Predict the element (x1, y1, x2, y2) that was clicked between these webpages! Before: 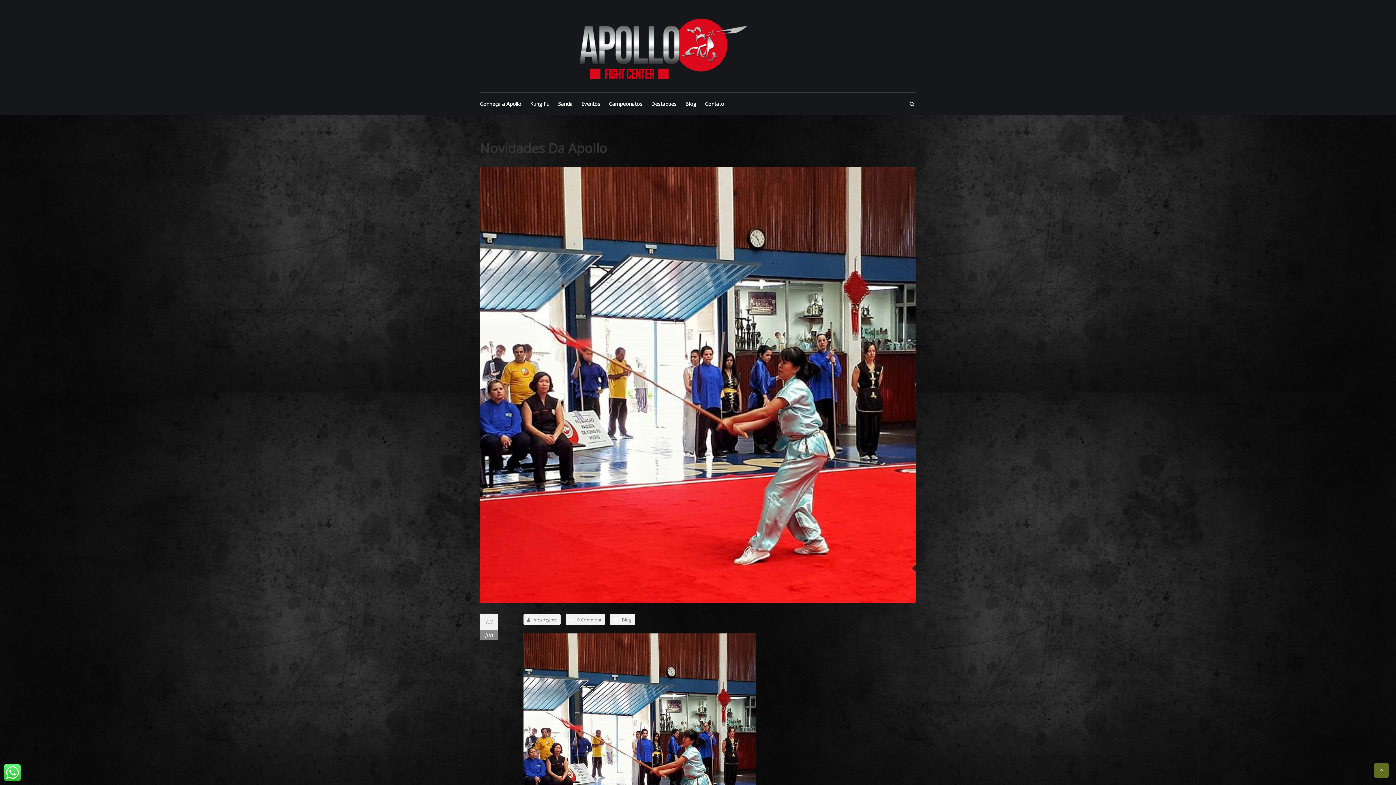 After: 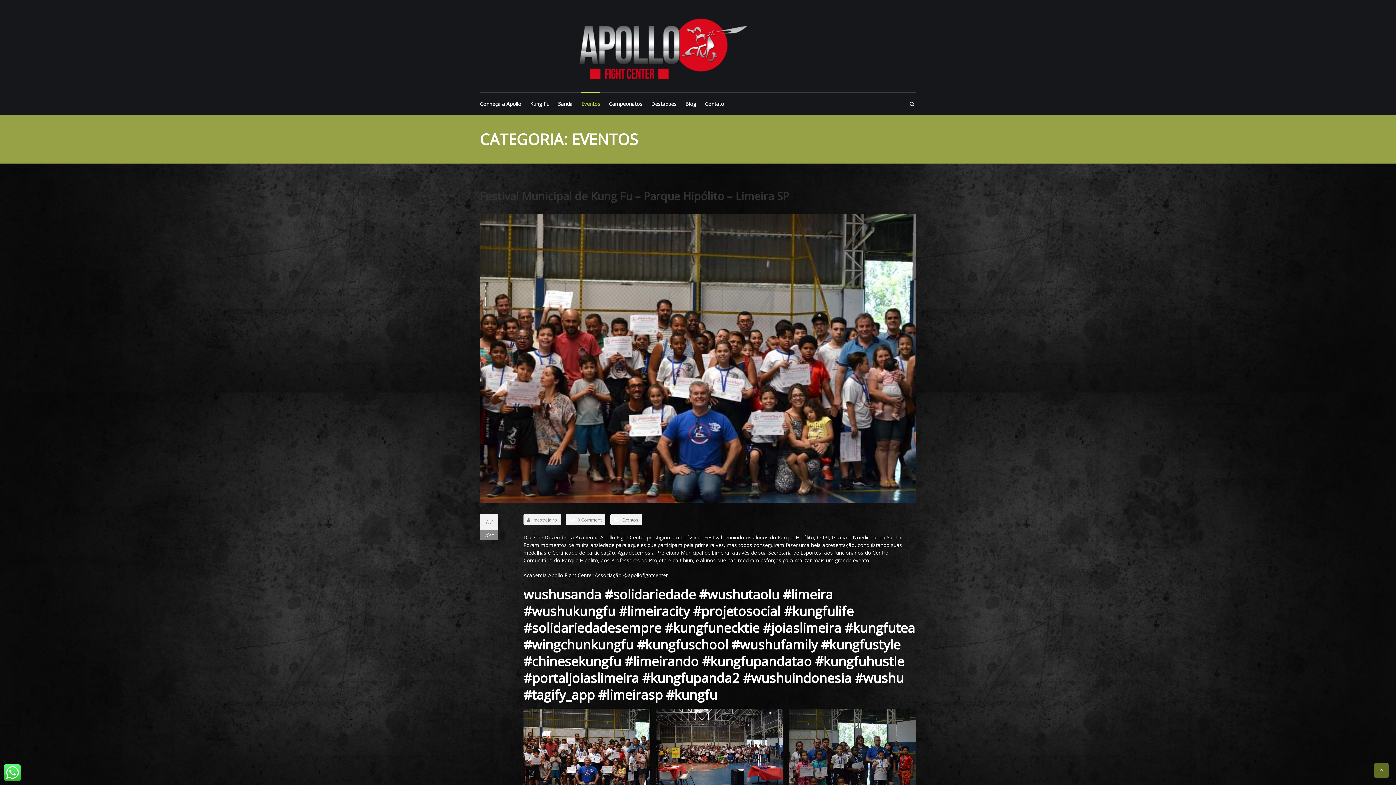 Action: bbox: (581, 100, 600, 107) label: Eventos